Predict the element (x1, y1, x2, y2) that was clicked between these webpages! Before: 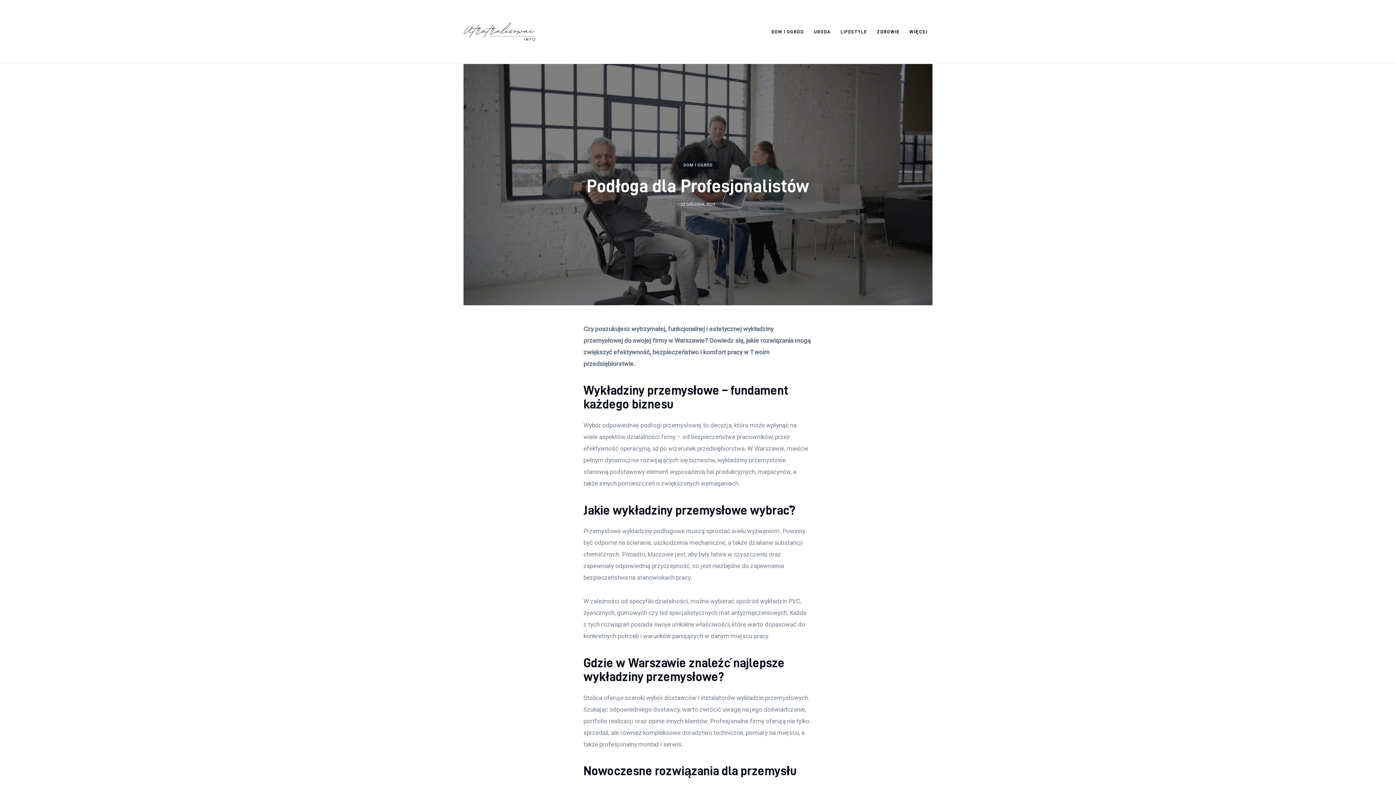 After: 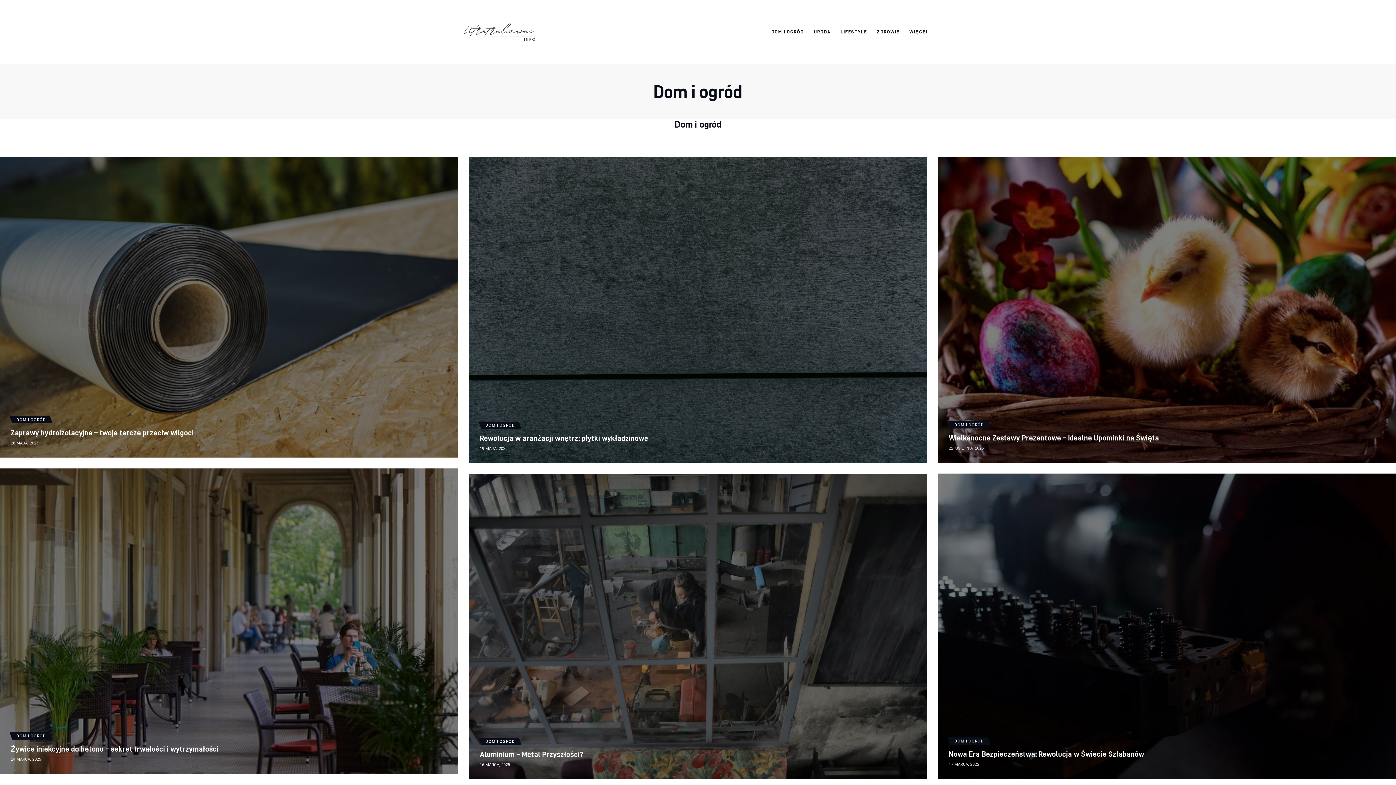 Action: label: DOM I OGRÓD bbox: (676, 161, 719, 168)